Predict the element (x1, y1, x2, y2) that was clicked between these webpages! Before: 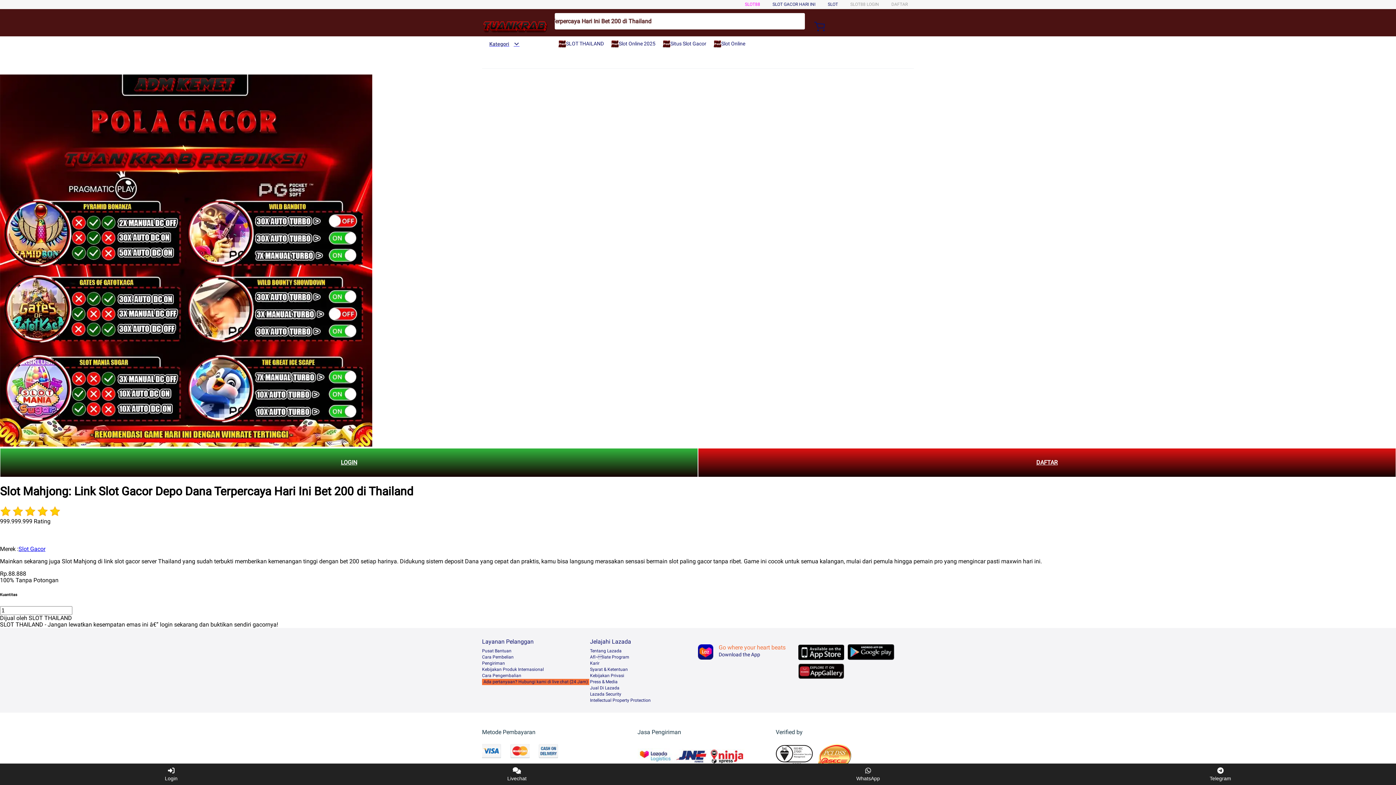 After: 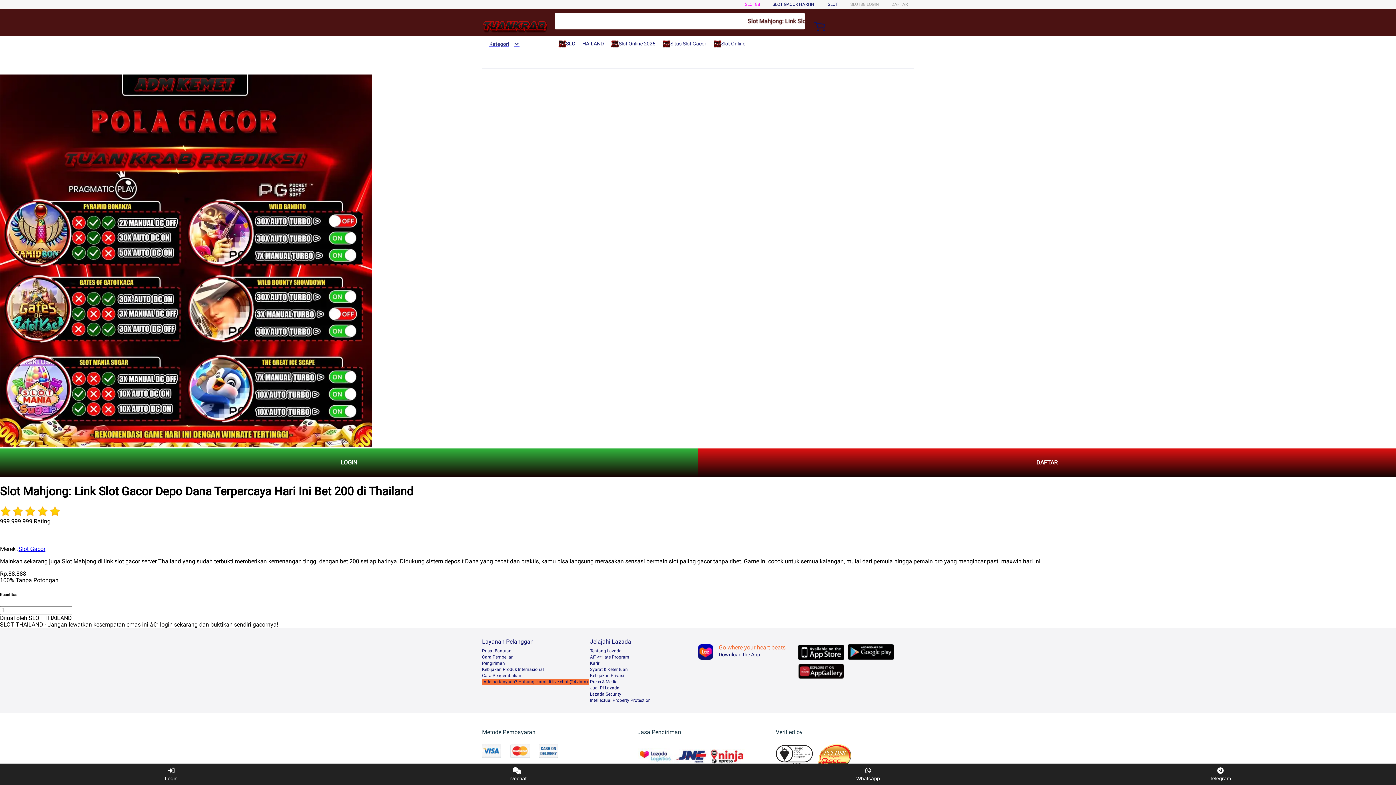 Action: label: Slot Online bbox: (713, 36, 749, 50)